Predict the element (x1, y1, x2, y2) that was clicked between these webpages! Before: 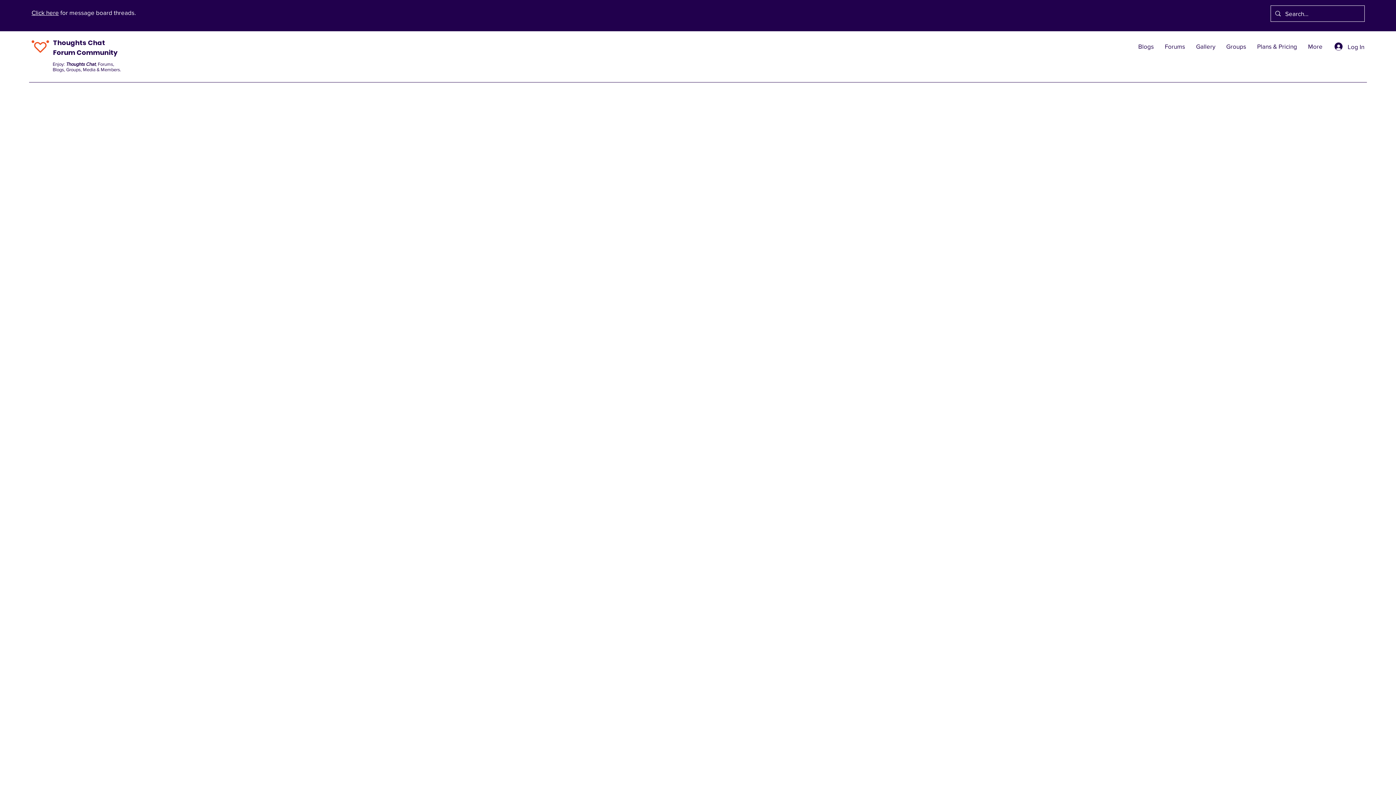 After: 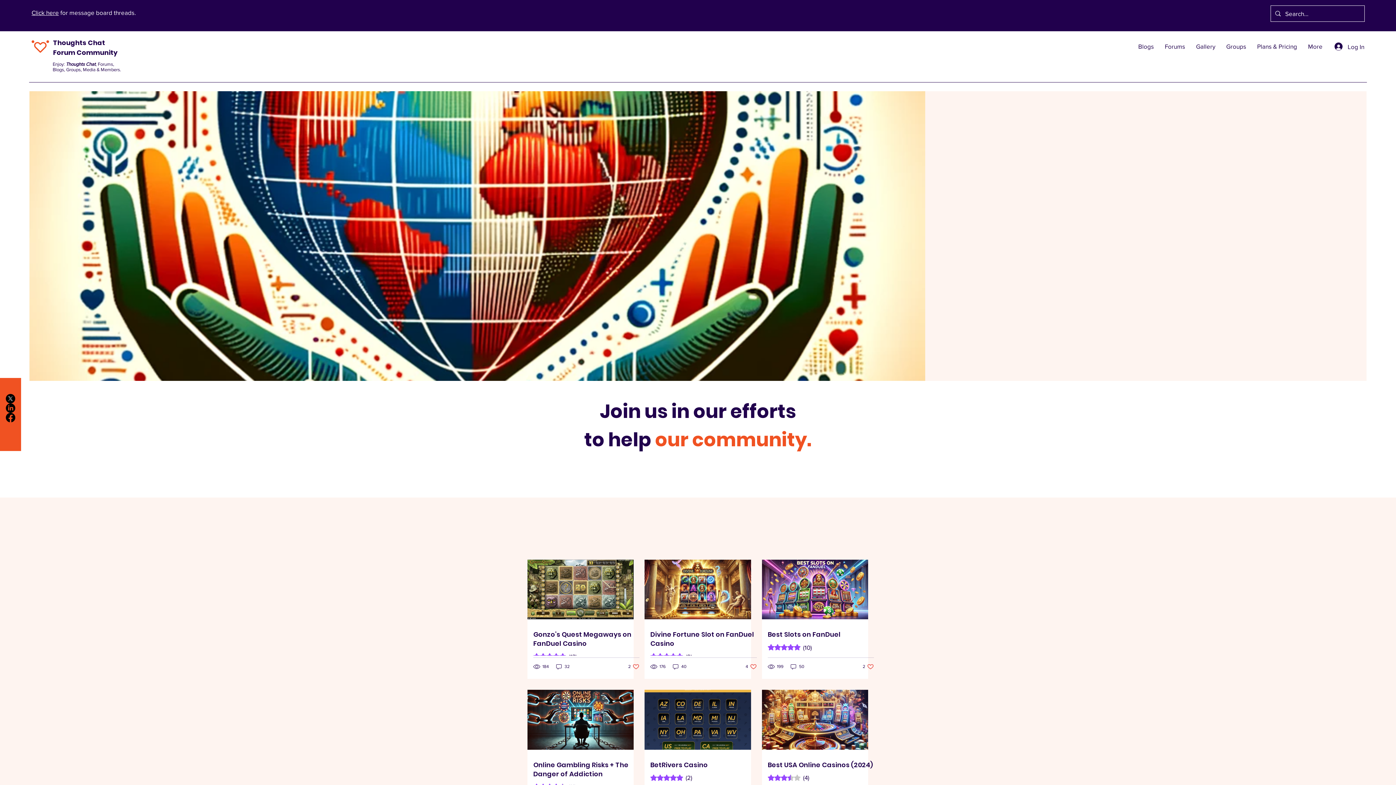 Action: bbox: (31, 40, 49, 52)